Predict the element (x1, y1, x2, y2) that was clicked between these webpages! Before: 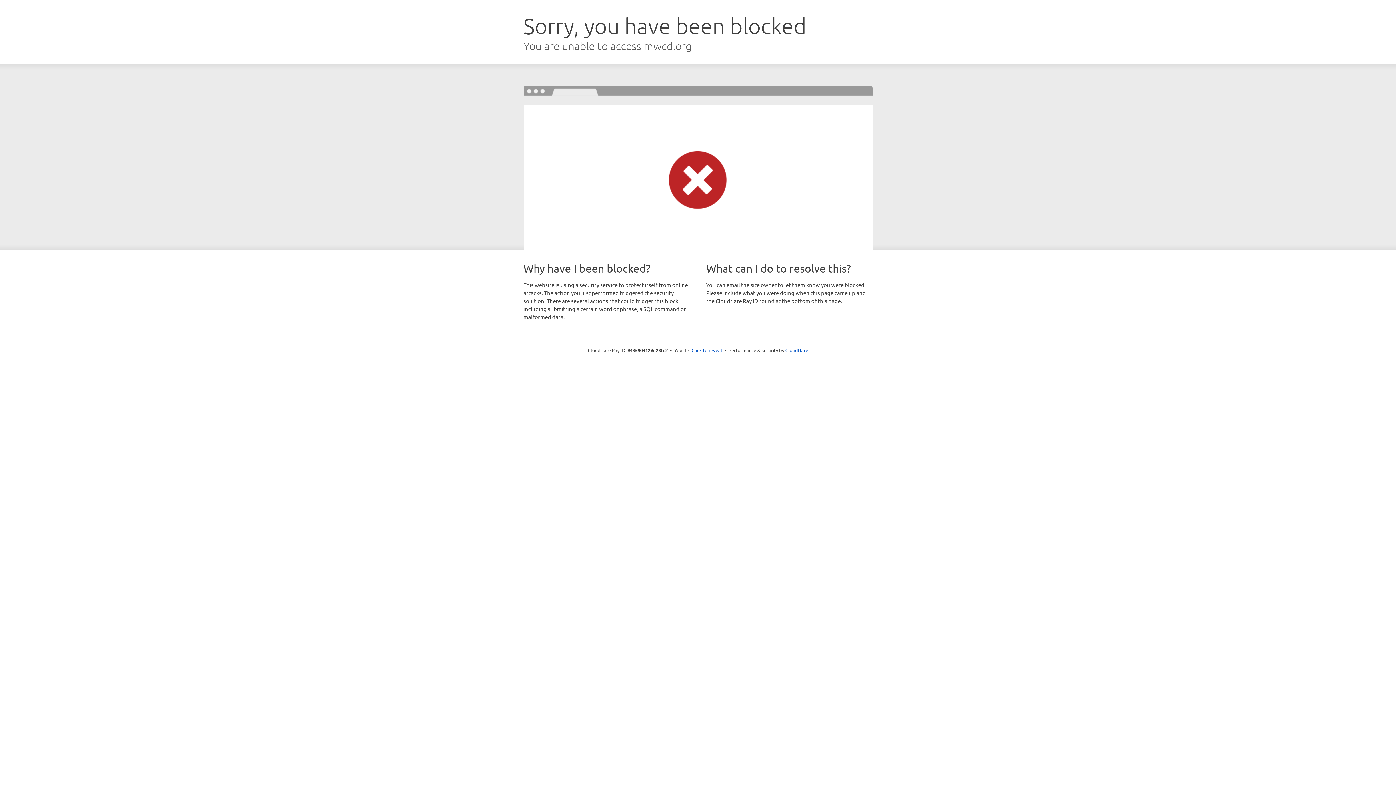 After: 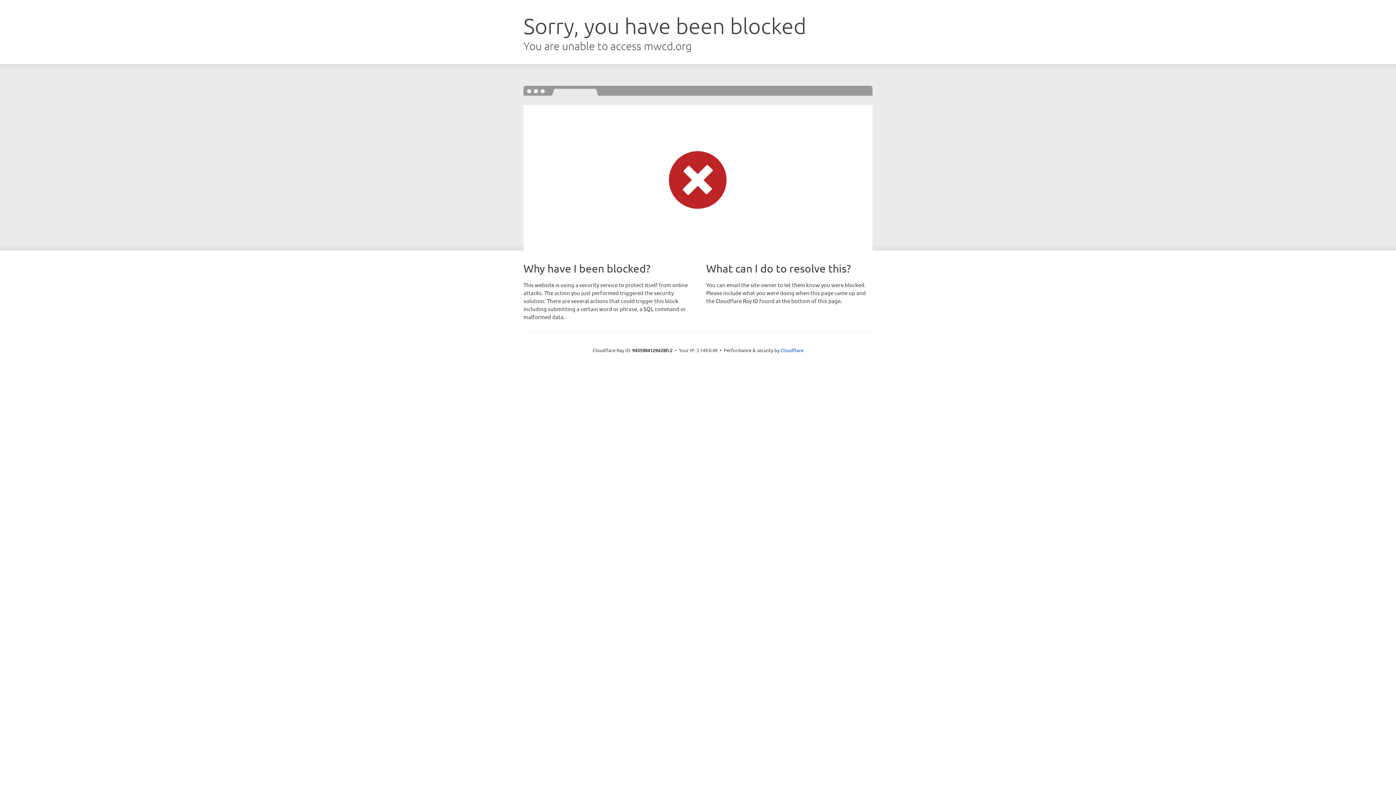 Action: label: Click to reveal bbox: (691, 346, 722, 353)